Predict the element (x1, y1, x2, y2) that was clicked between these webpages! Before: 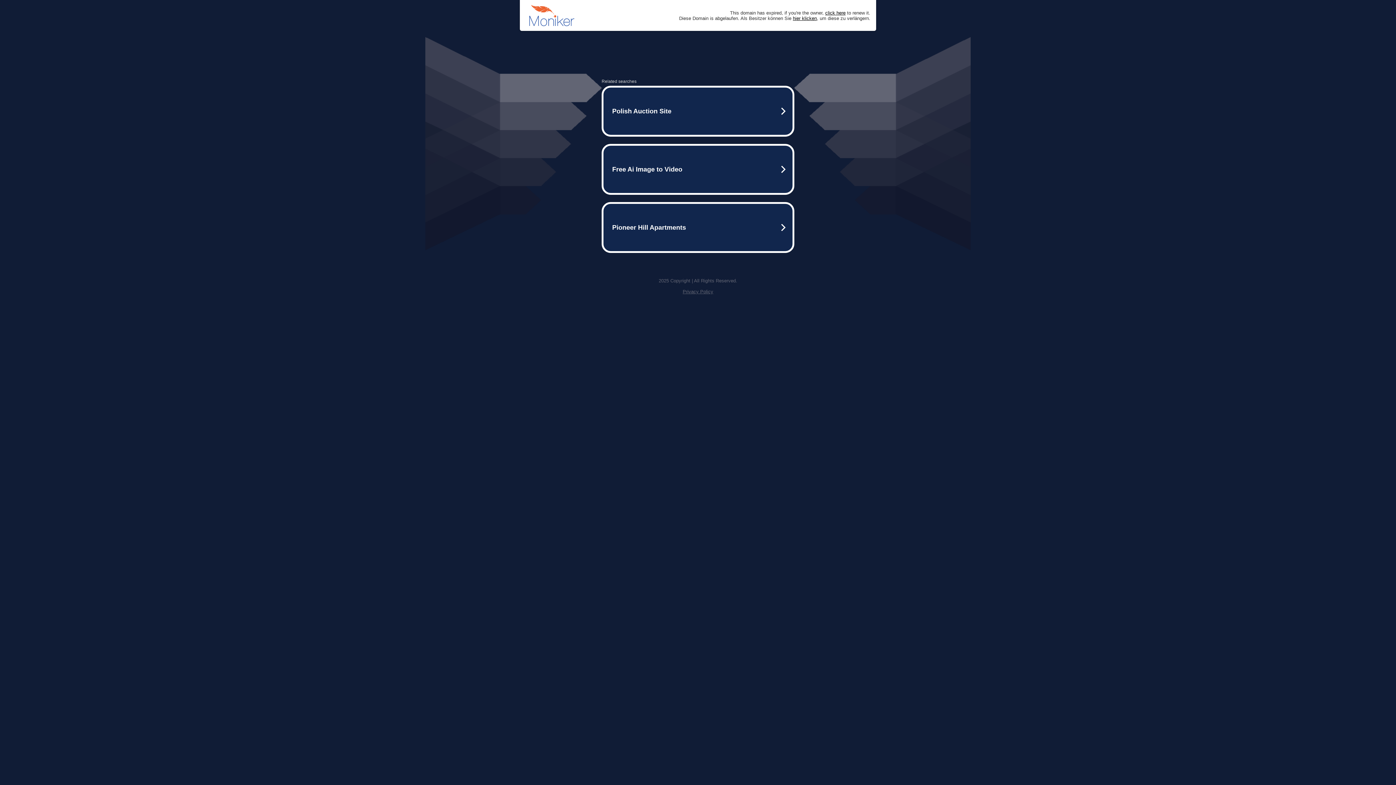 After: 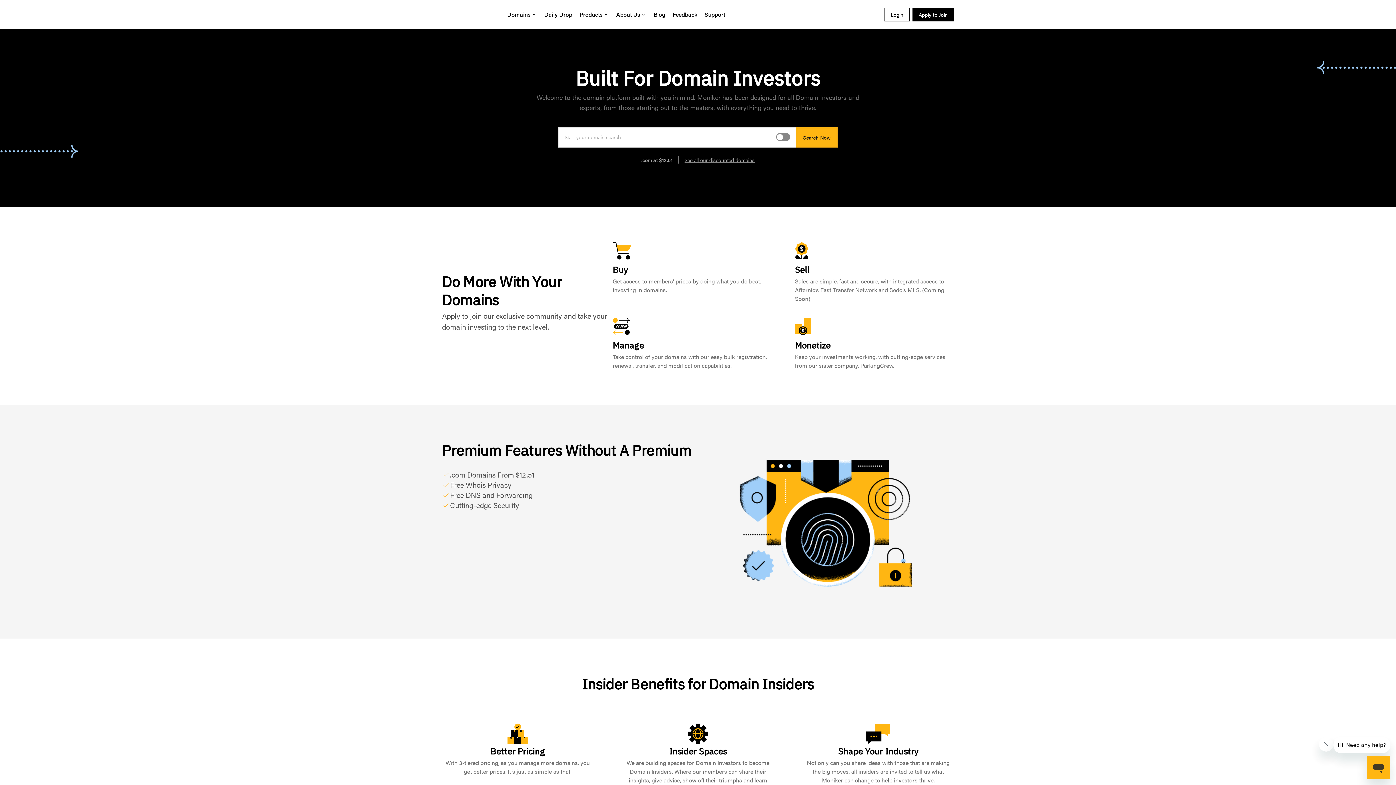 Action: label: click here bbox: (825, 10, 845, 15)